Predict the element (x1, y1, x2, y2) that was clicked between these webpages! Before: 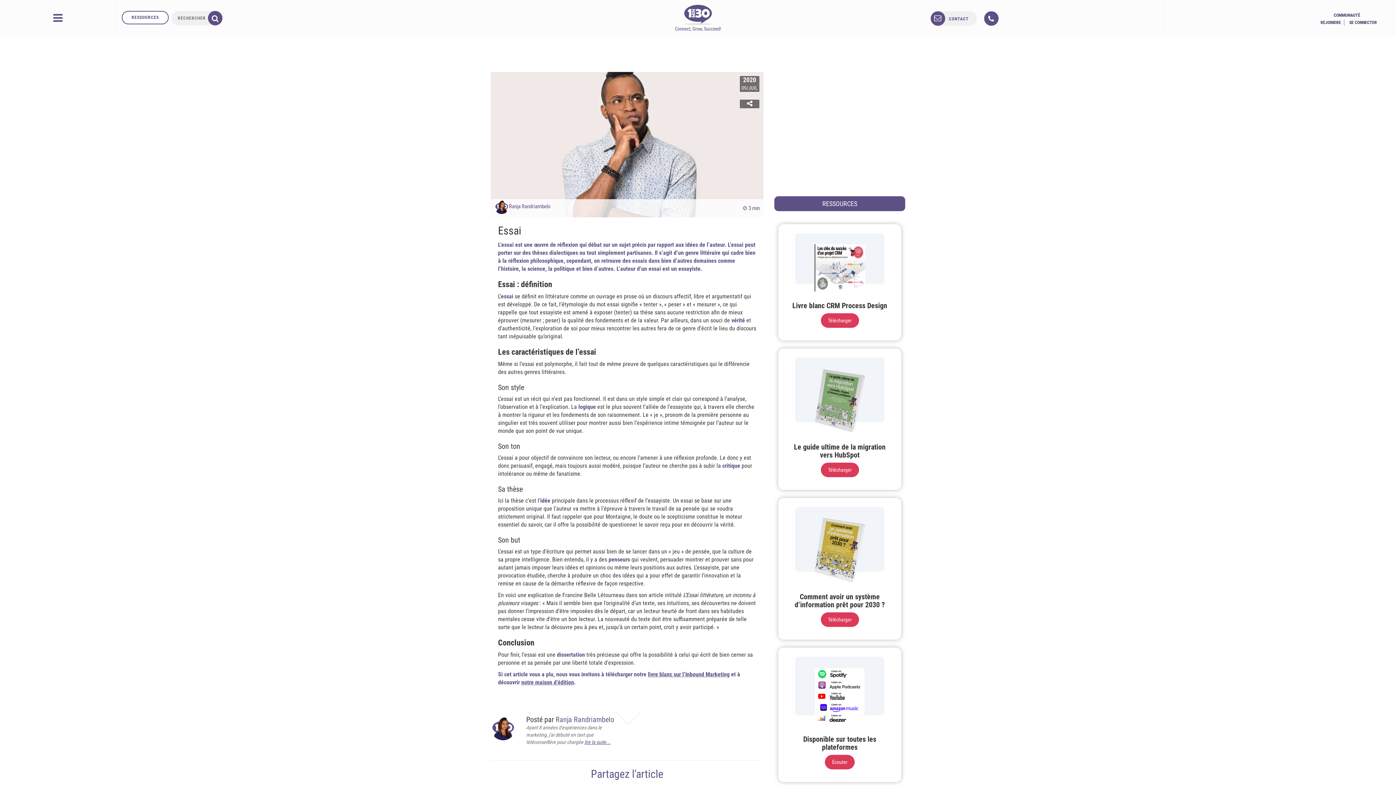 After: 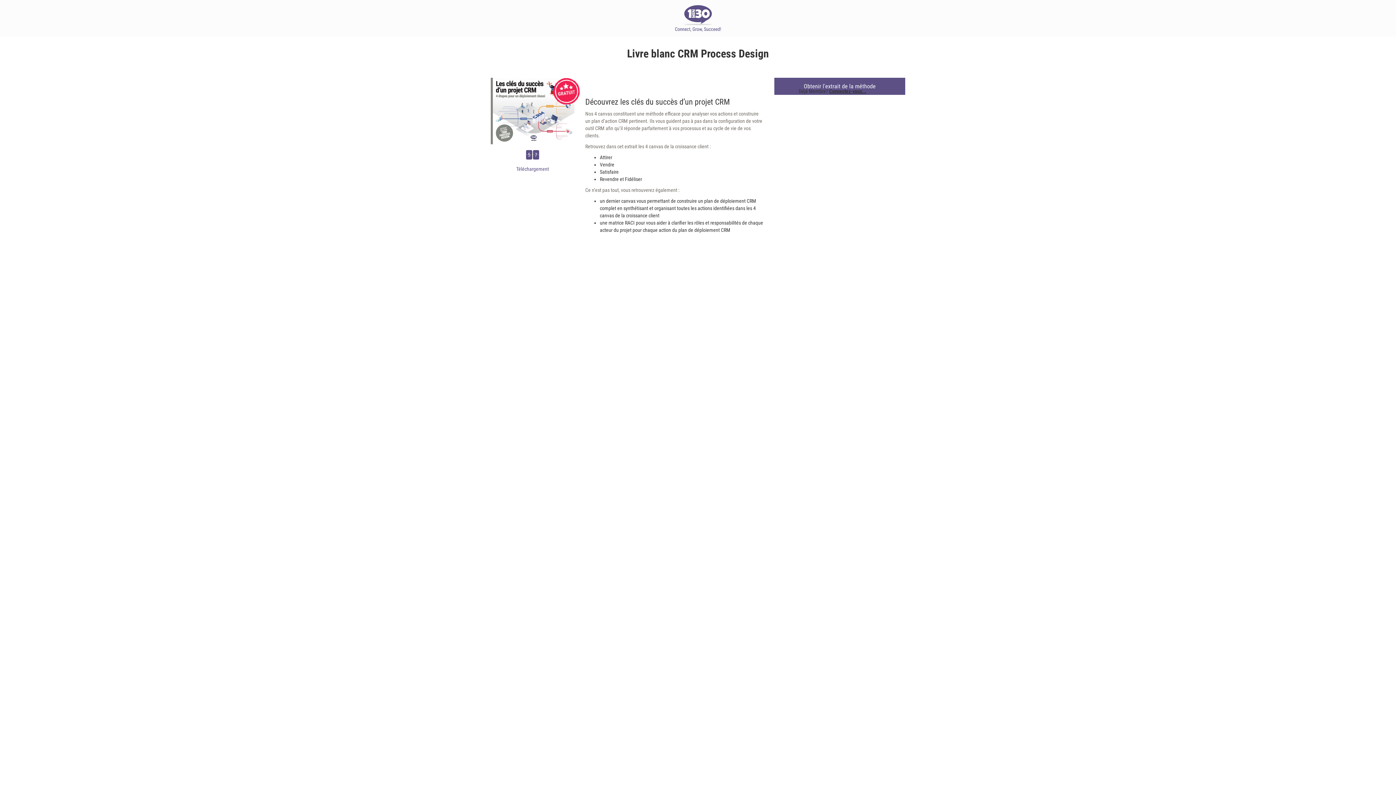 Action: label: Télécharger bbox: (817, 309, 862, 333)